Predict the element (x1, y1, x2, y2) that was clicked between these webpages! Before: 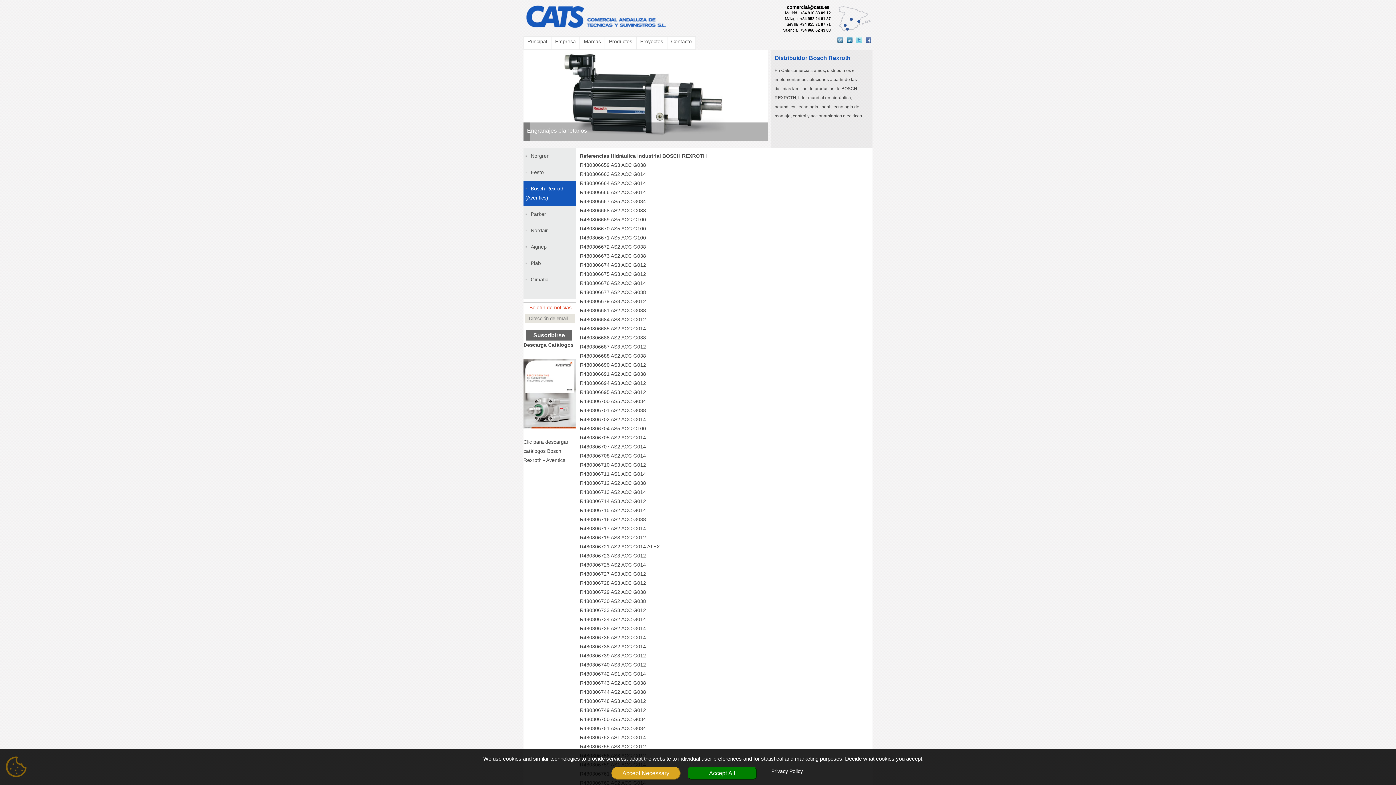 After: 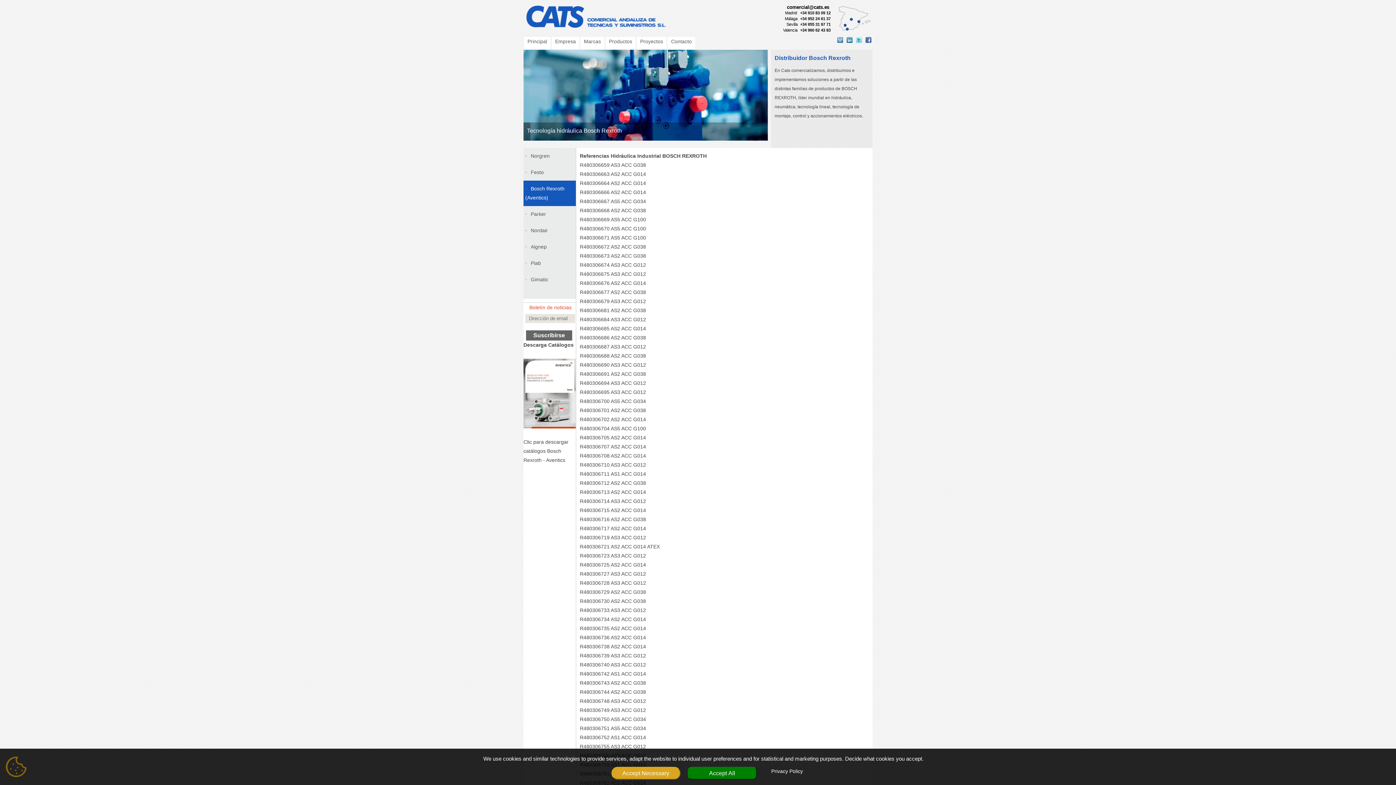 Action: bbox: (837, 38, 843, 44)